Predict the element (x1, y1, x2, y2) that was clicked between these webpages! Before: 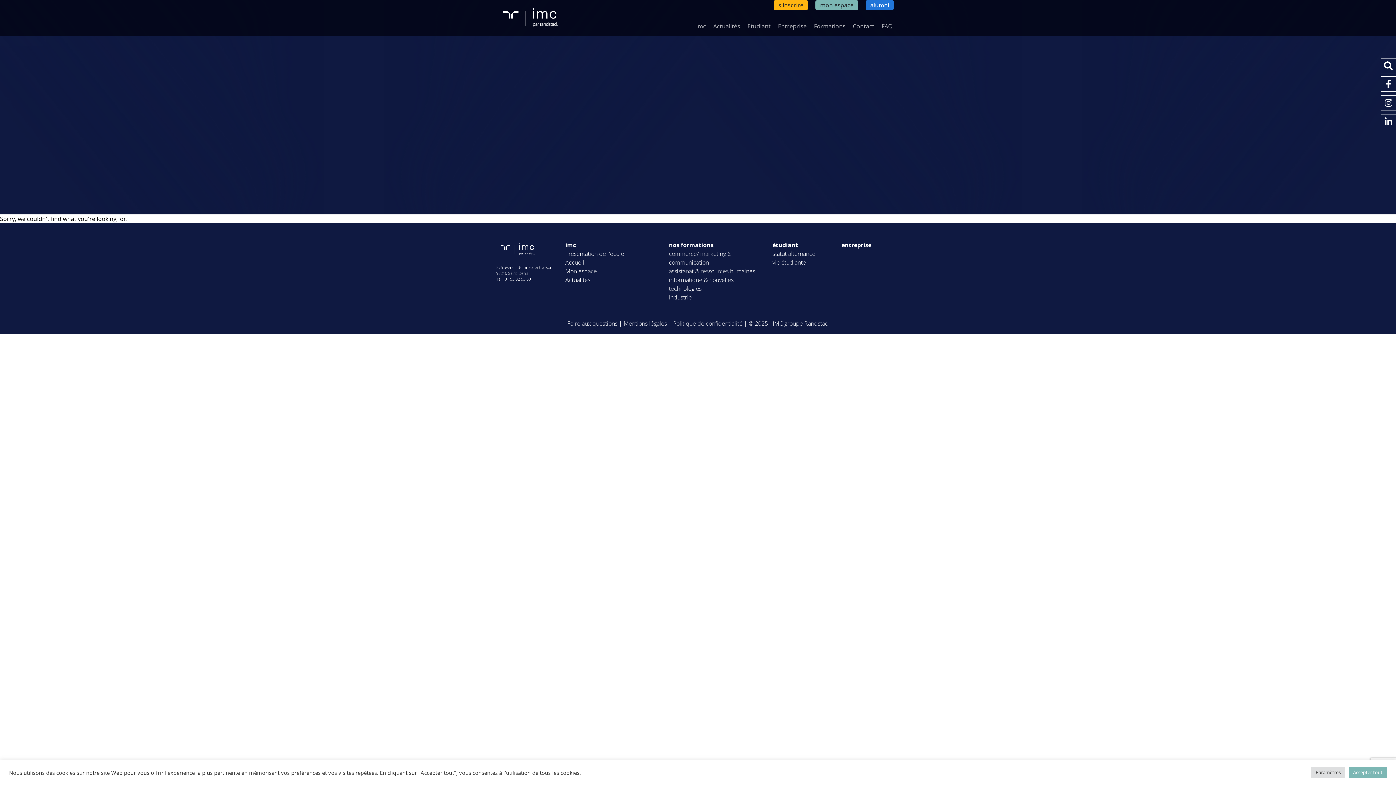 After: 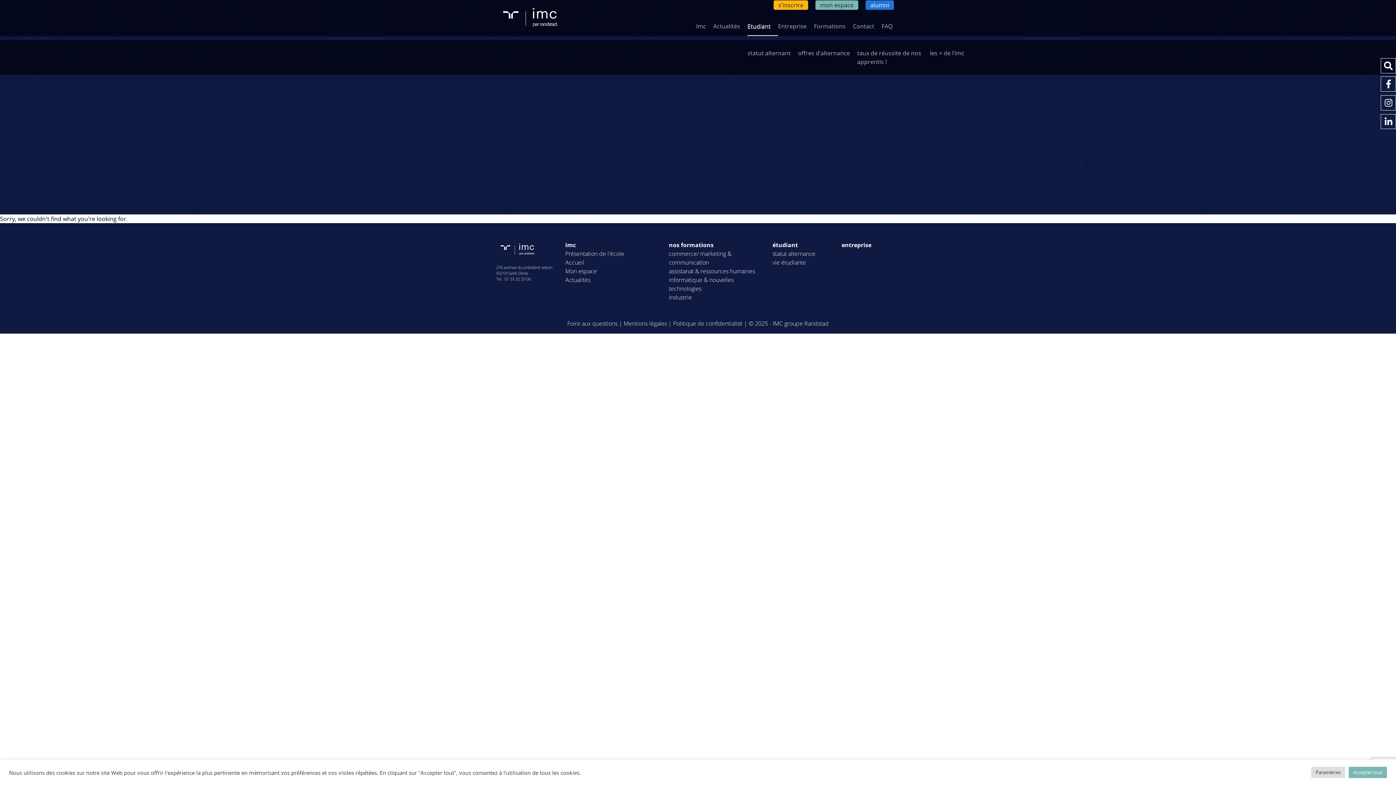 Action: label: Etudiant bbox: (747, 16, 770, 36)